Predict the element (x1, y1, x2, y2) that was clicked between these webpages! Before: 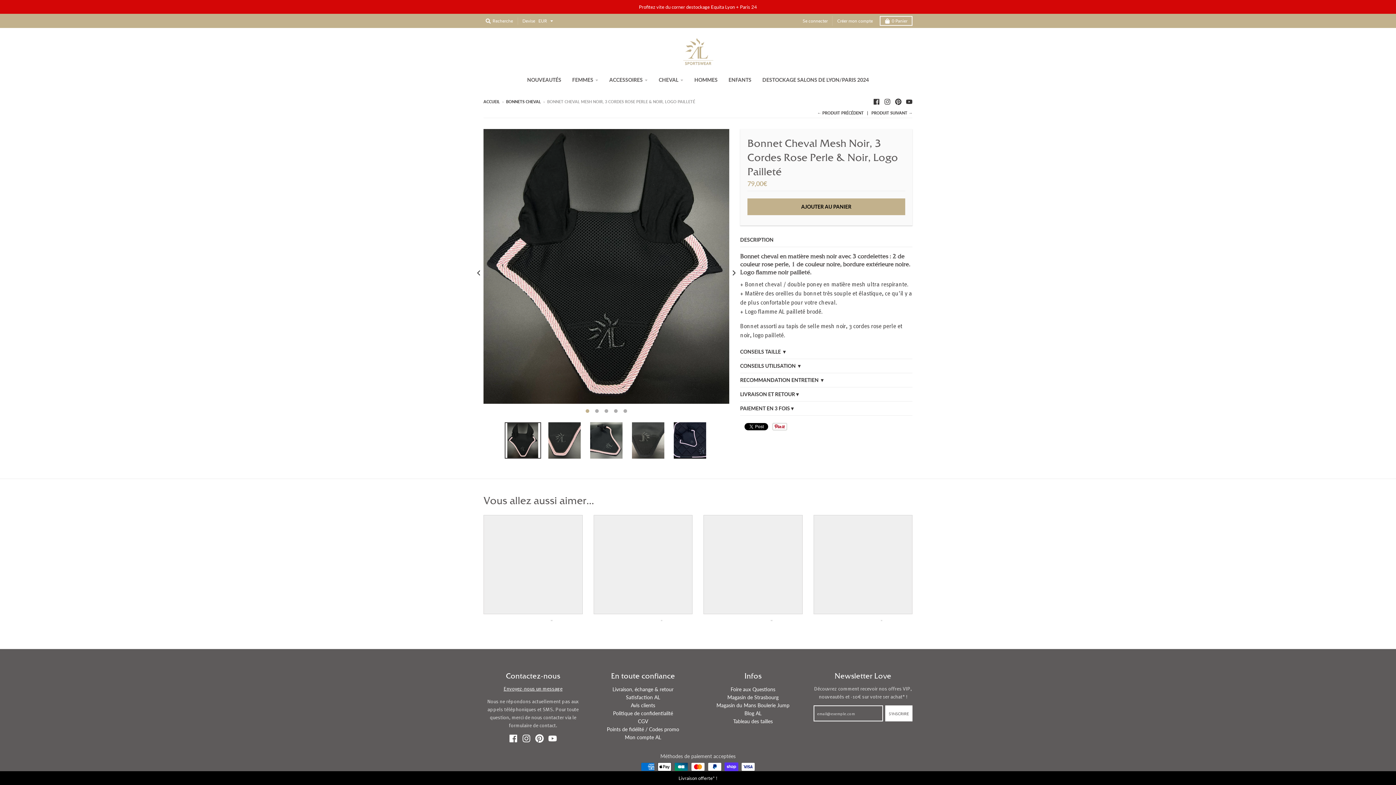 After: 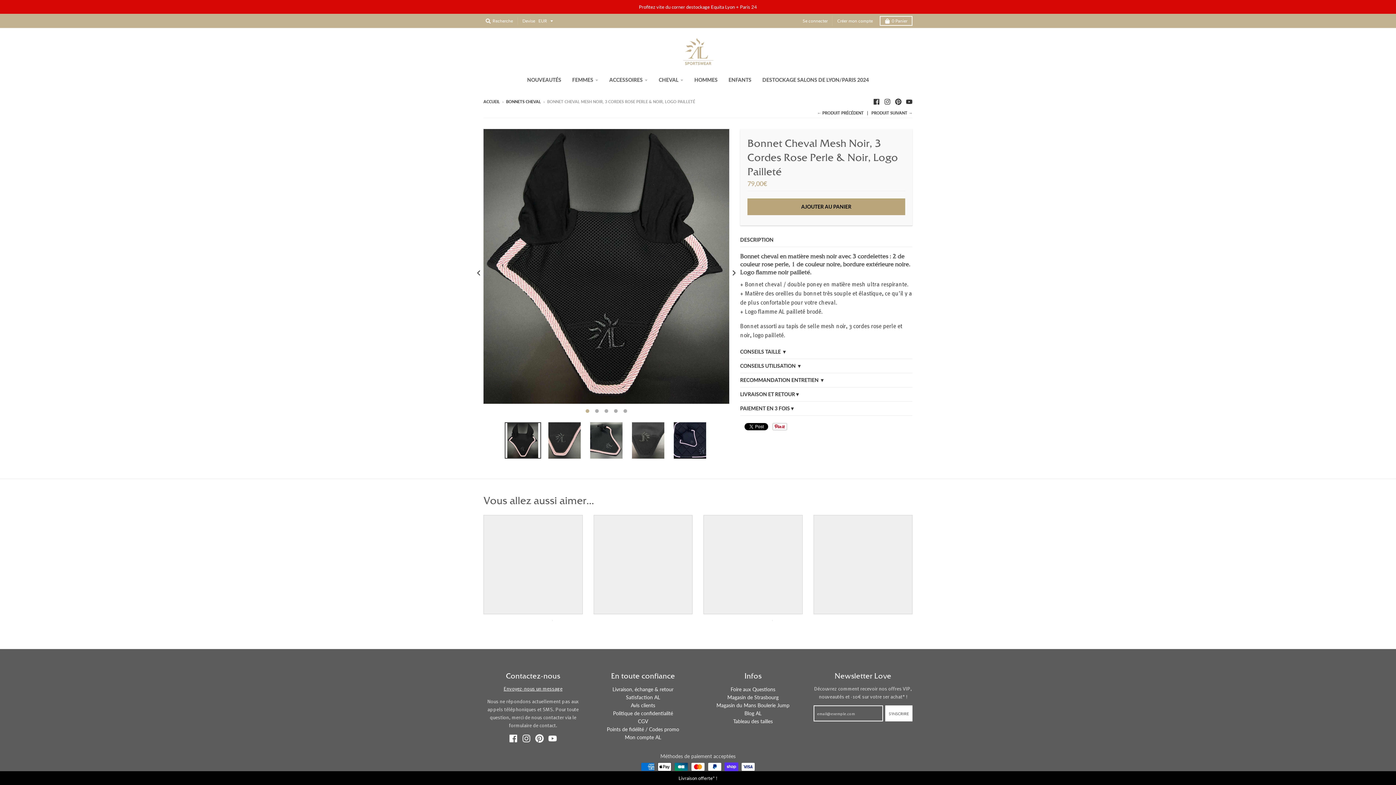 Action: bbox: (747, 198, 905, 215) label: AJOUTER AU PANIER